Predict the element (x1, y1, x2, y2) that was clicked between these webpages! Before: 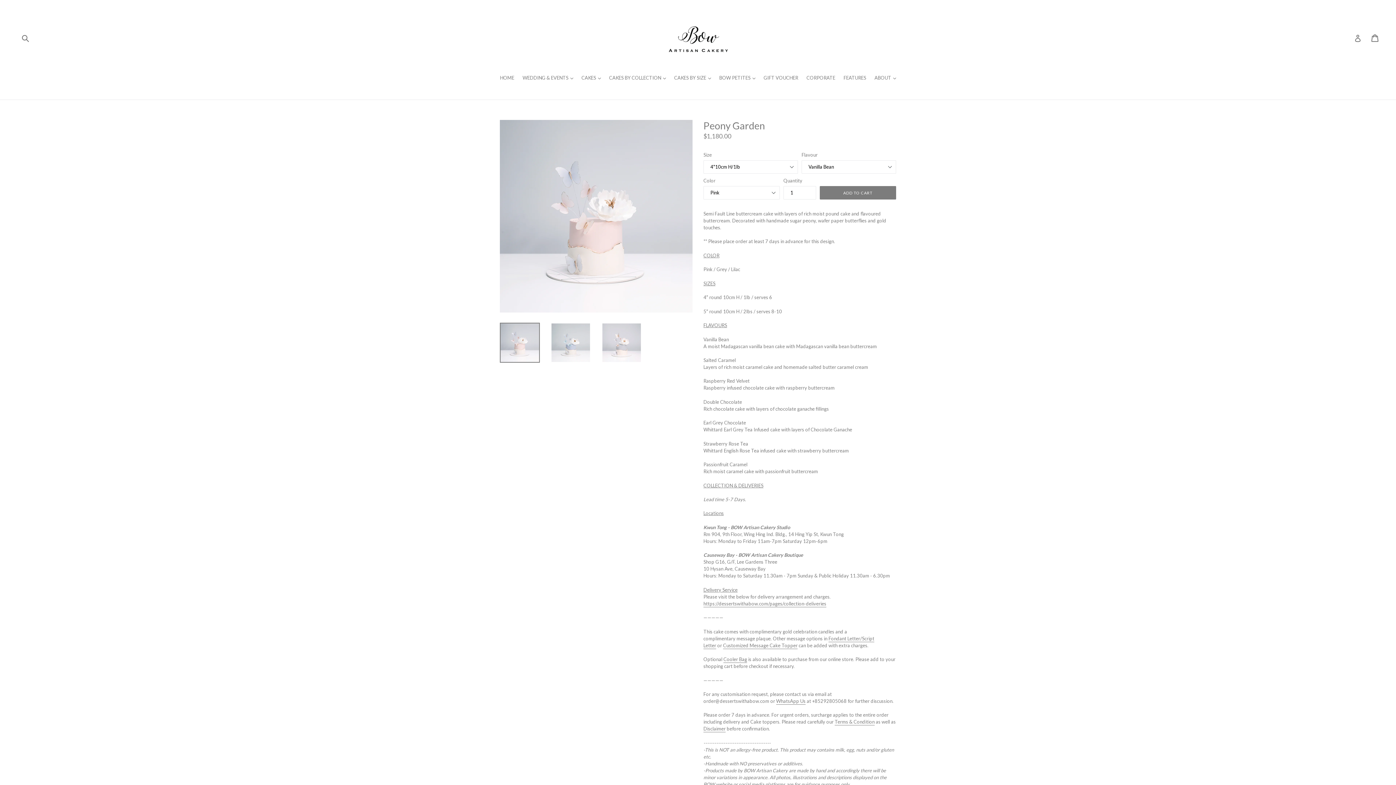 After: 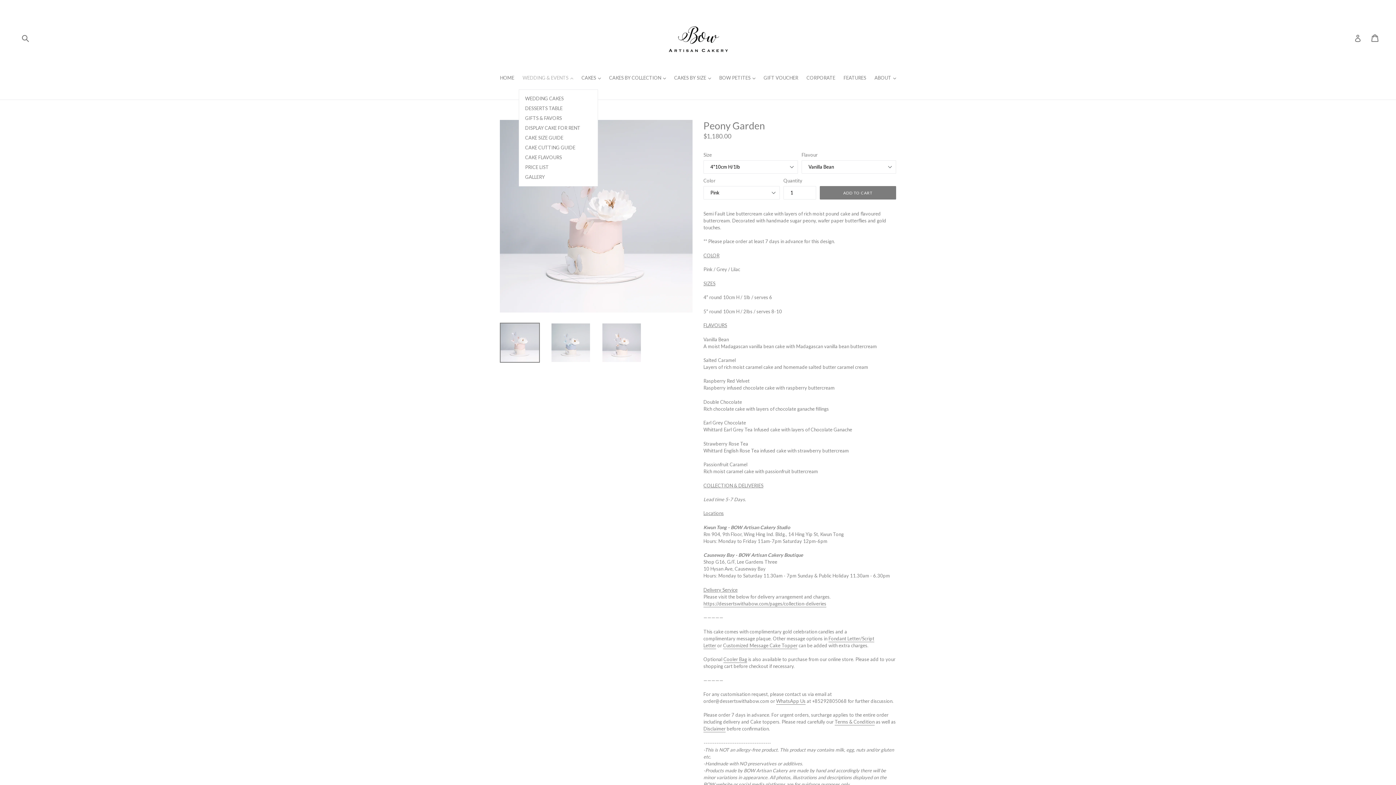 Action: label: WEDDING & EVENTS 
expand bbox: (519, 74, 576, 82)